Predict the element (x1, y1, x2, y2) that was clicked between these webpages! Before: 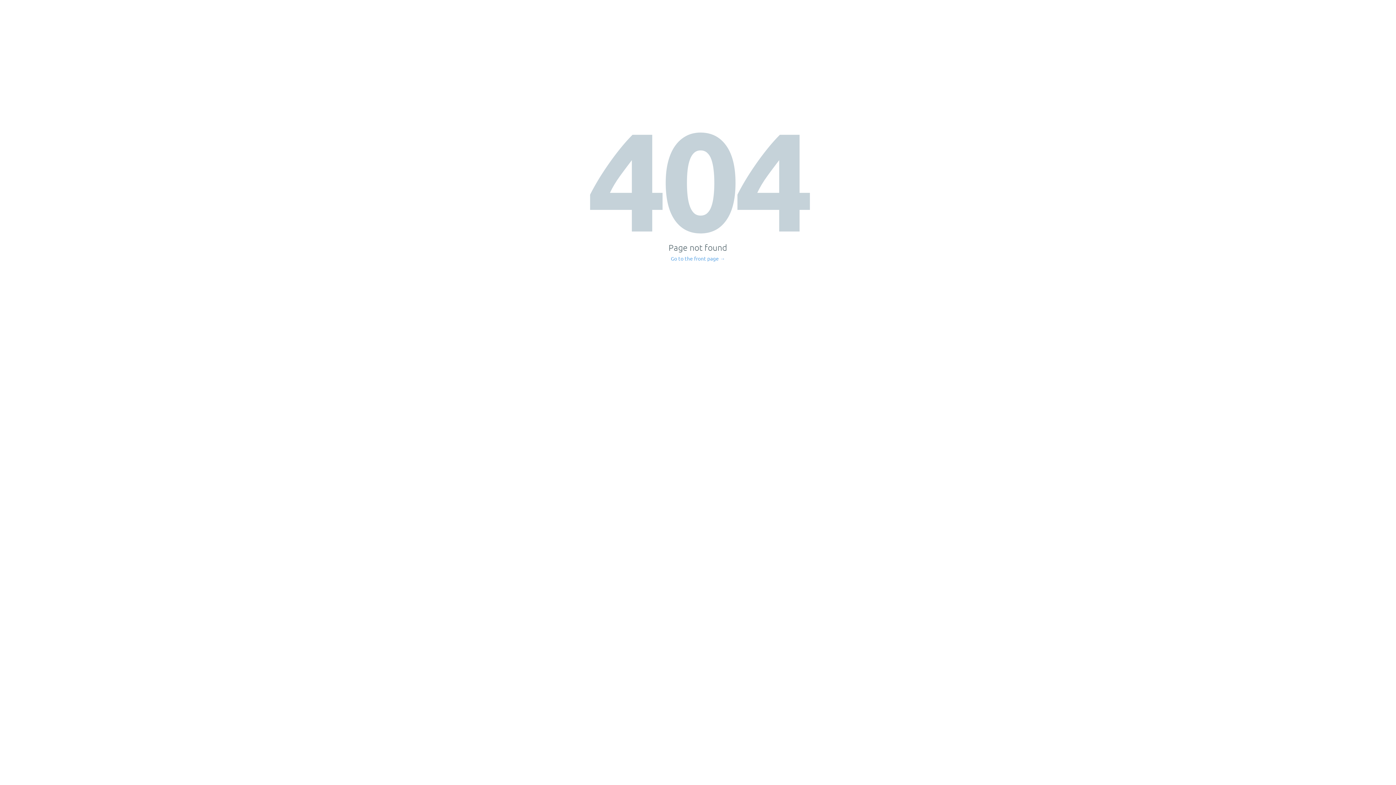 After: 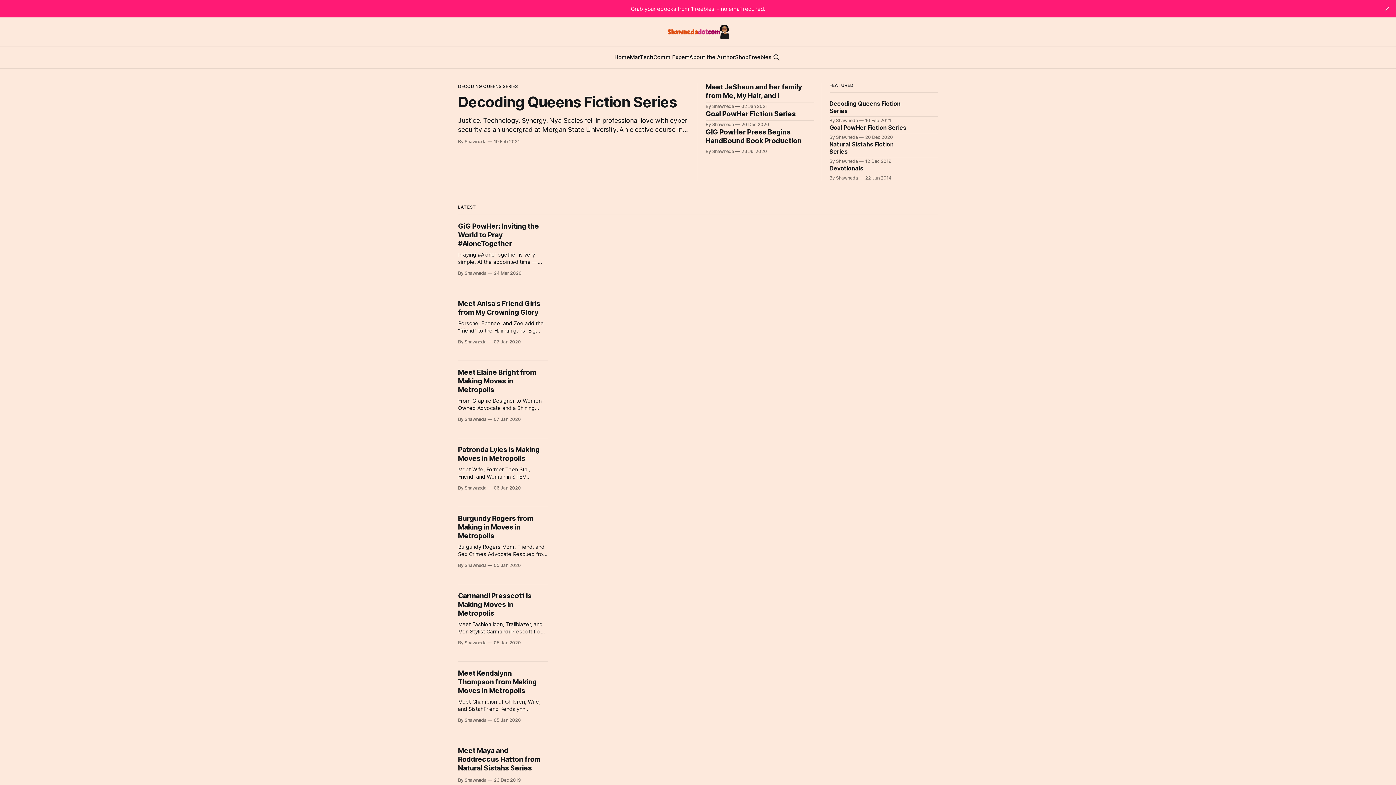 Action: label: Go to the front page → bbox: (671, 256, 725, 261)